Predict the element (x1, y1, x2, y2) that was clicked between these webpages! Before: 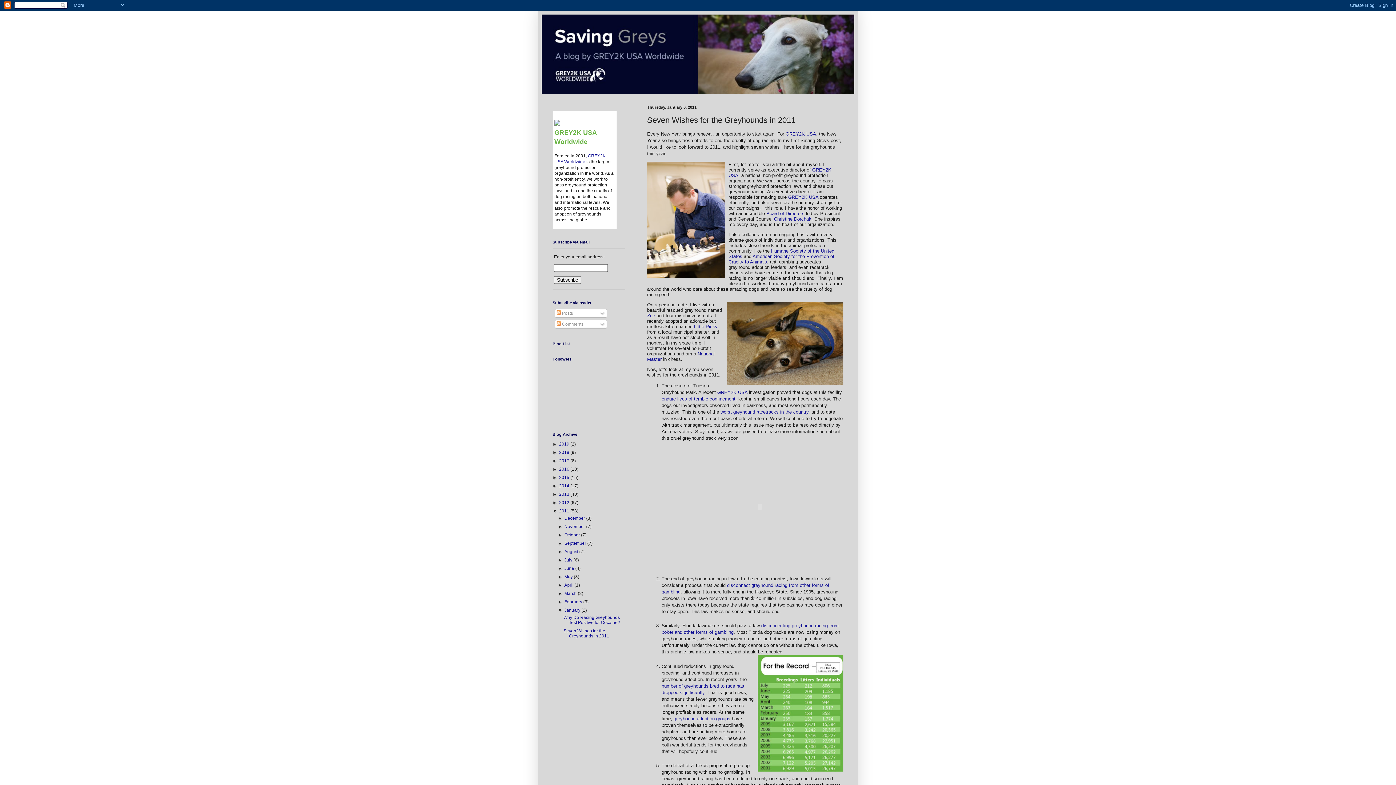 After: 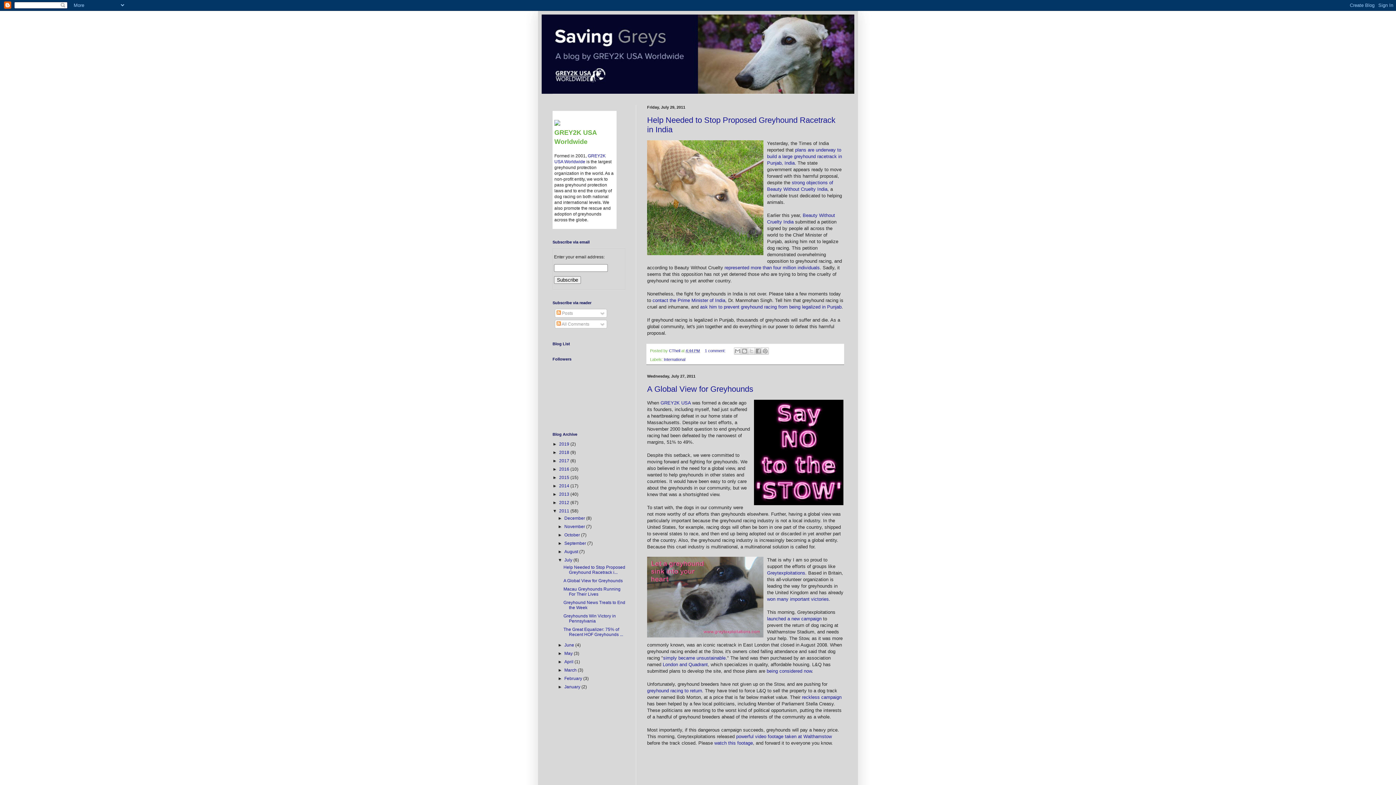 Action: label: July  bbox: (564, 557, 573, 562)